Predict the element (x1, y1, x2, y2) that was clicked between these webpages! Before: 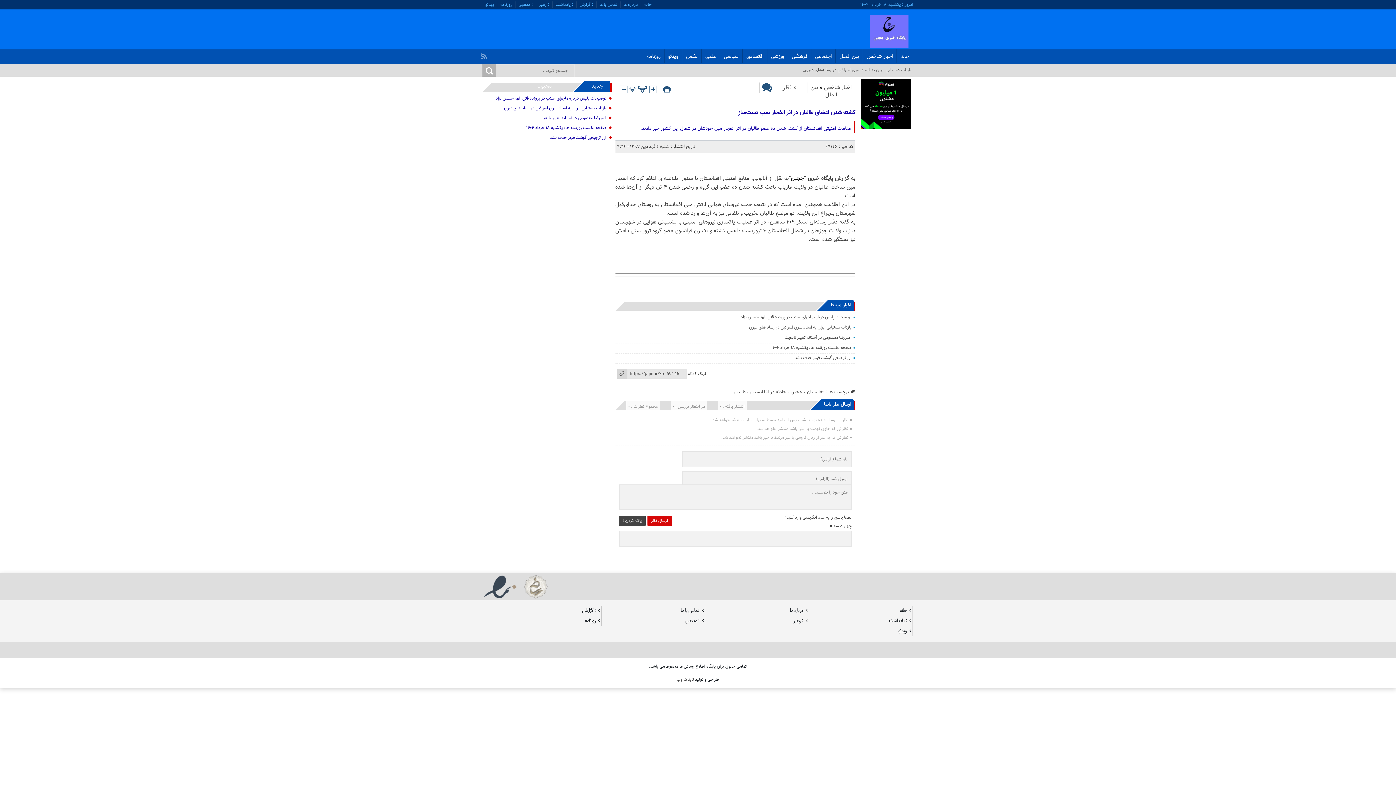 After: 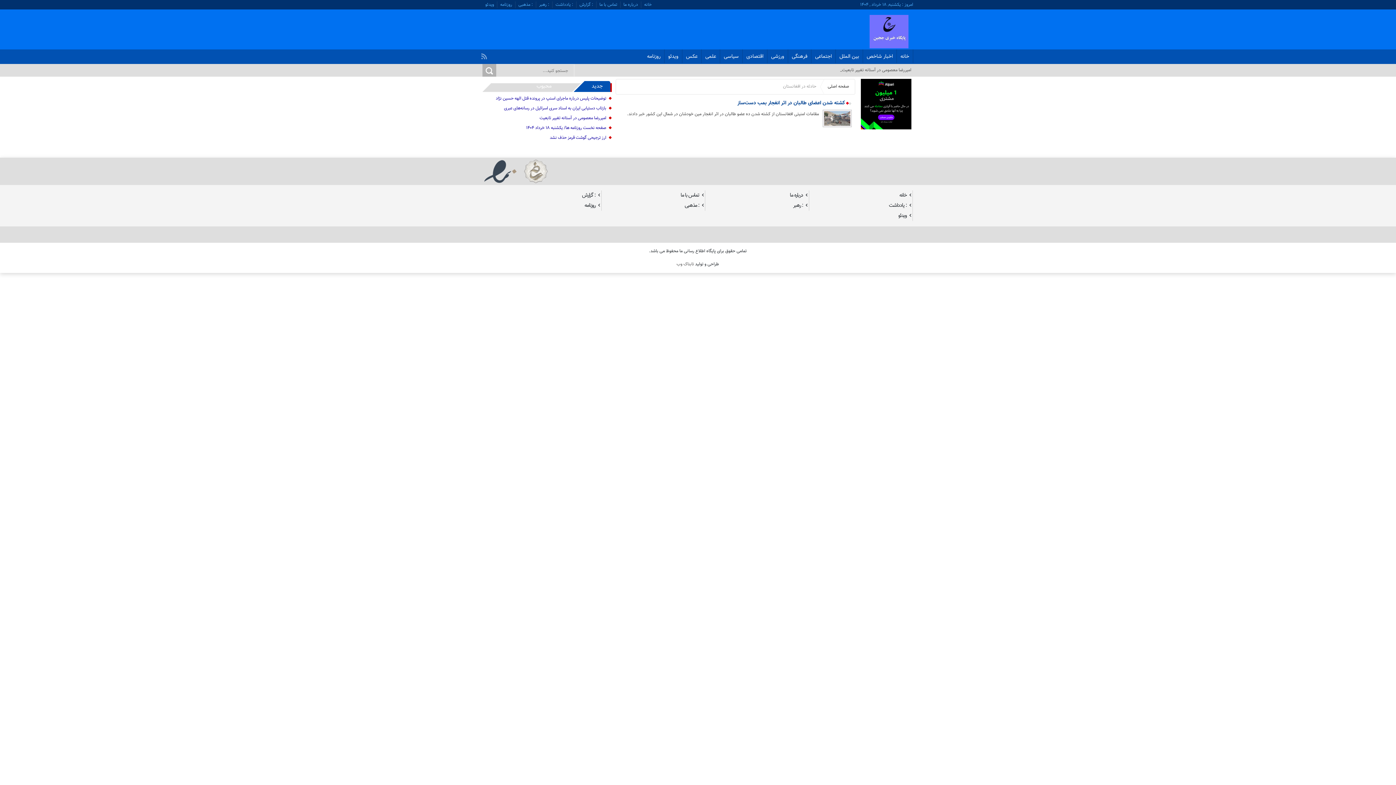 Action: label: حادثه در افغانستان bbox: (750, 388, 786, 395)